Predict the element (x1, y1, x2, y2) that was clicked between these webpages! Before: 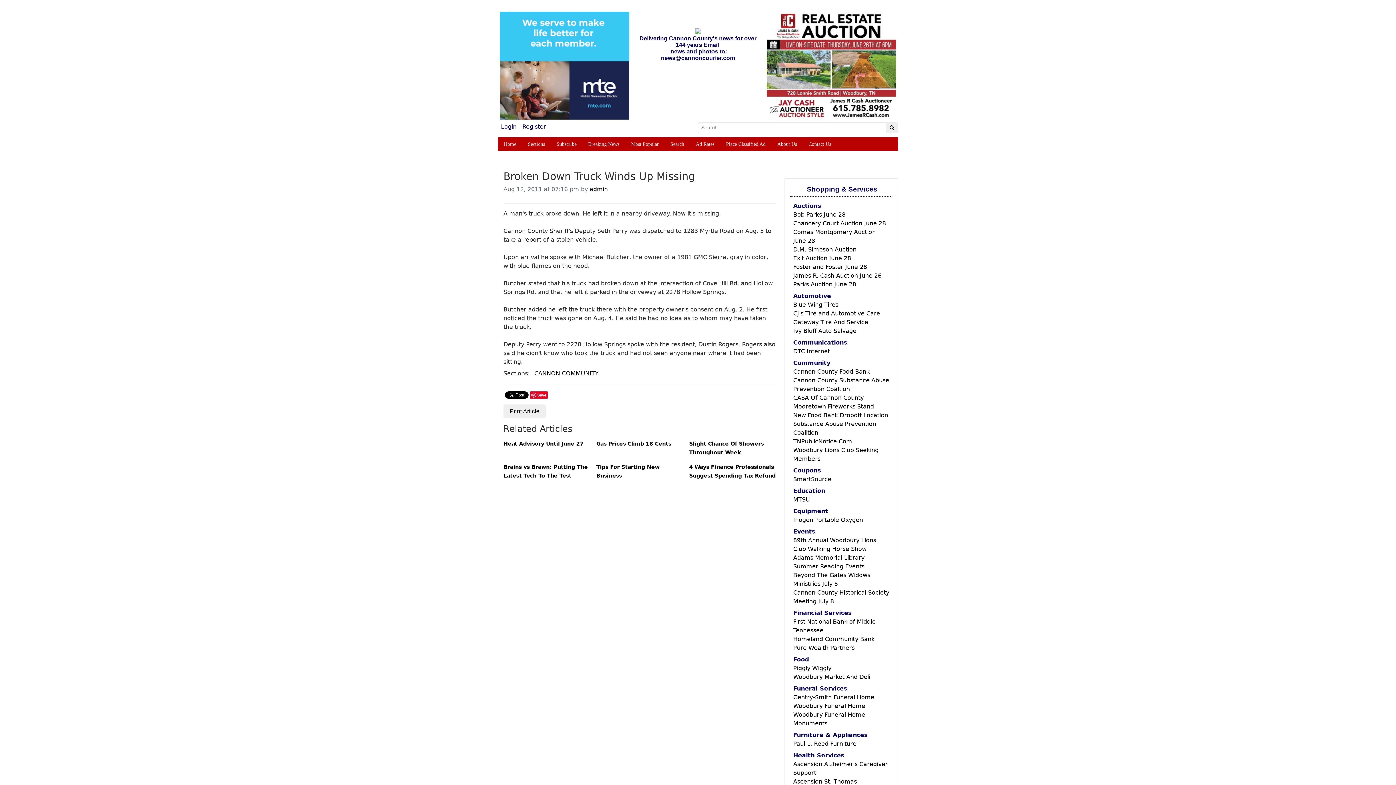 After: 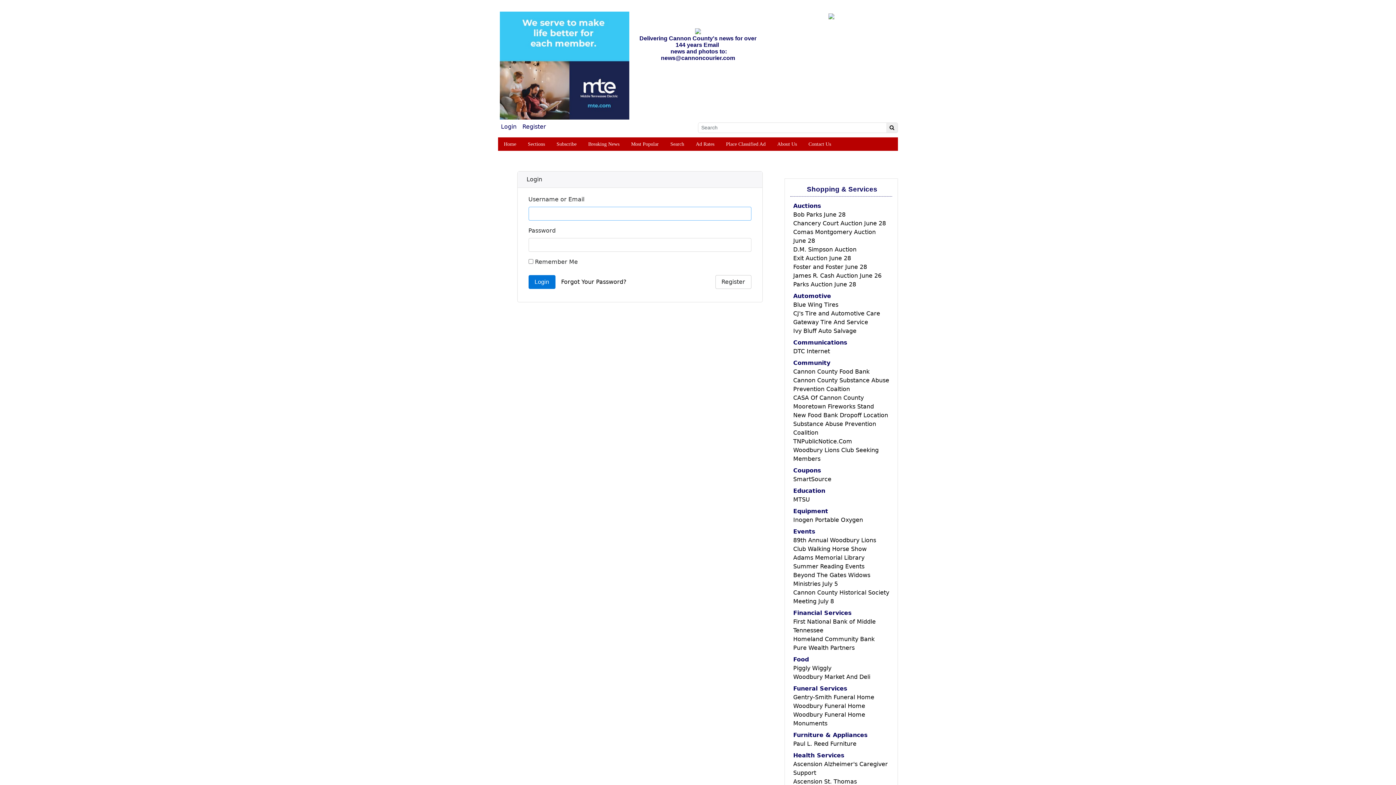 Action: bbox: (498, 119, 519, 134) label: Login